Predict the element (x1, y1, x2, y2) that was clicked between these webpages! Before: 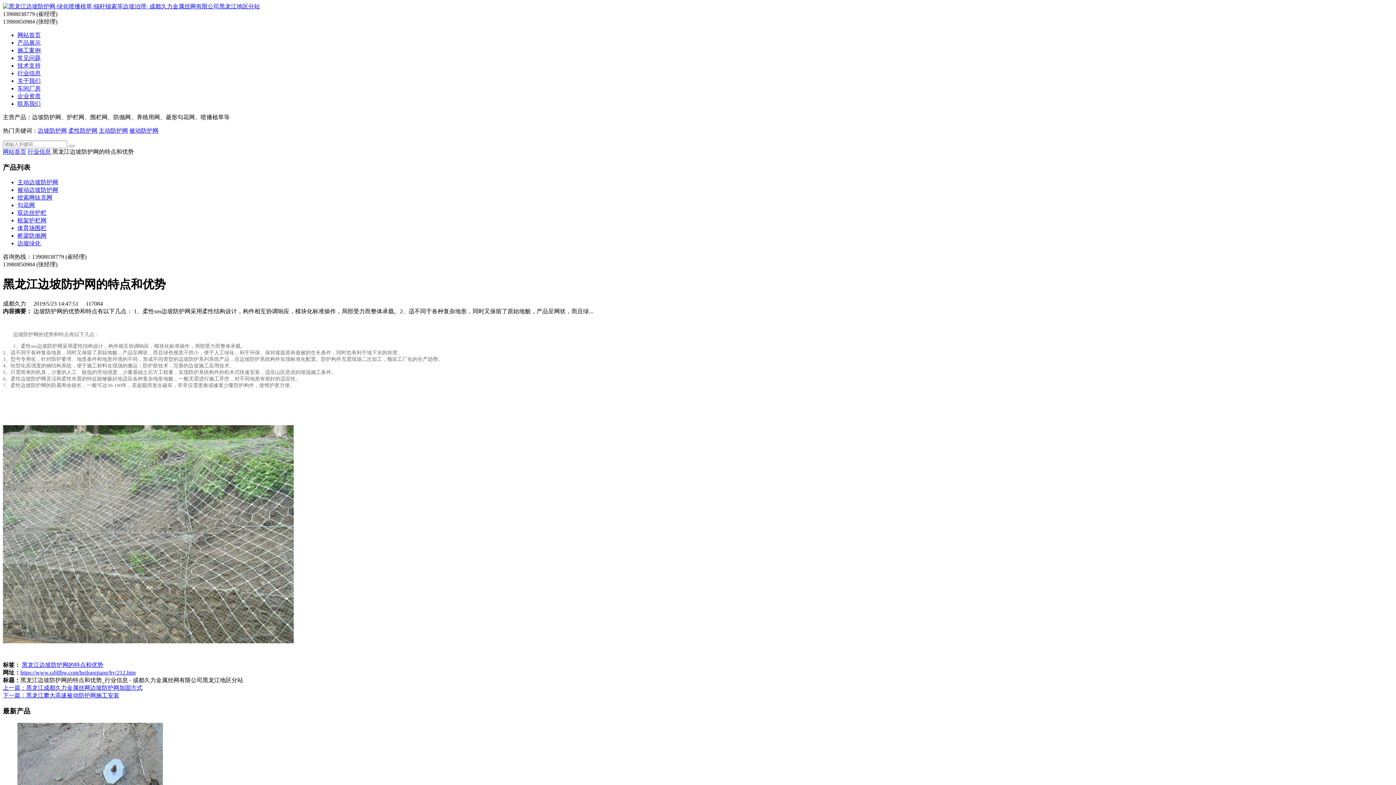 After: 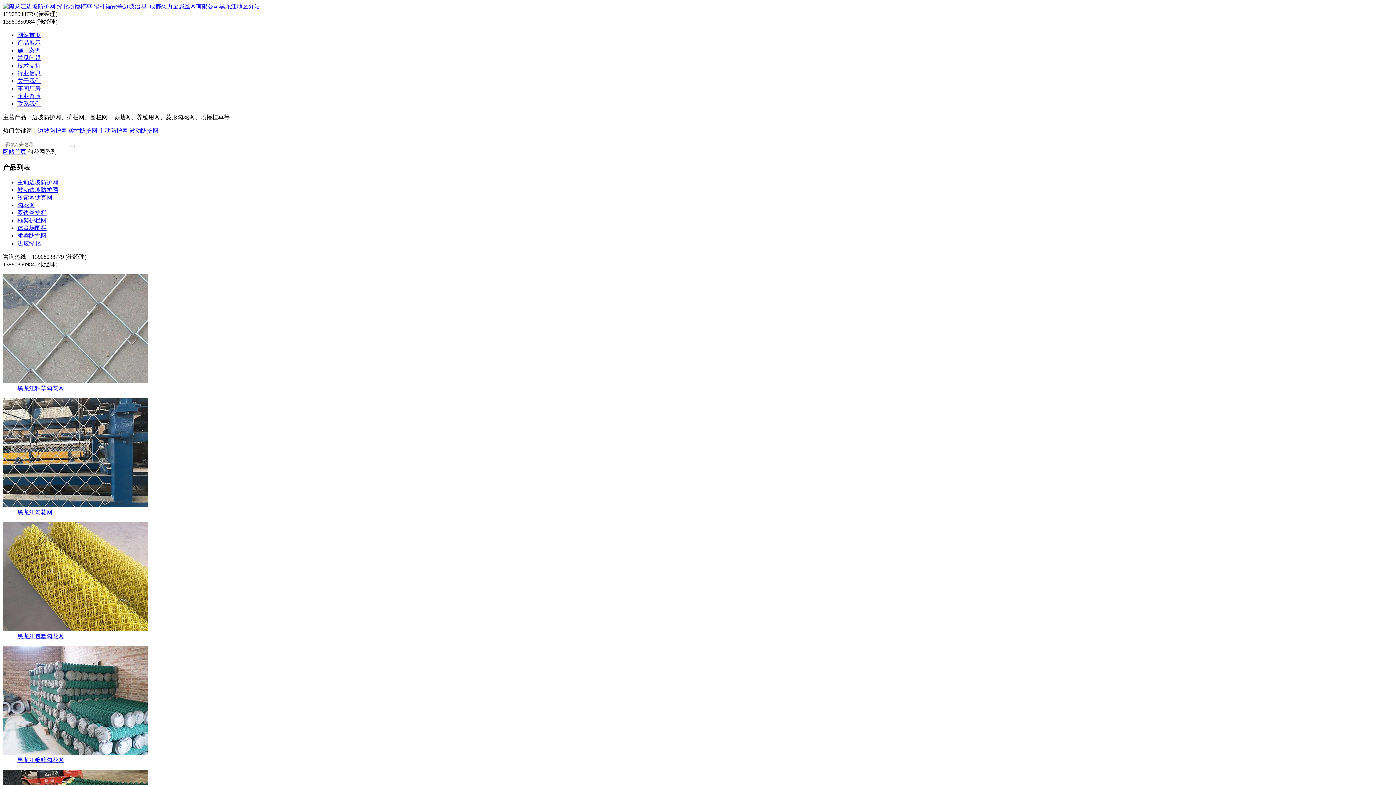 Action: bbox: (17, 202, 34, 208) label: 勾花网